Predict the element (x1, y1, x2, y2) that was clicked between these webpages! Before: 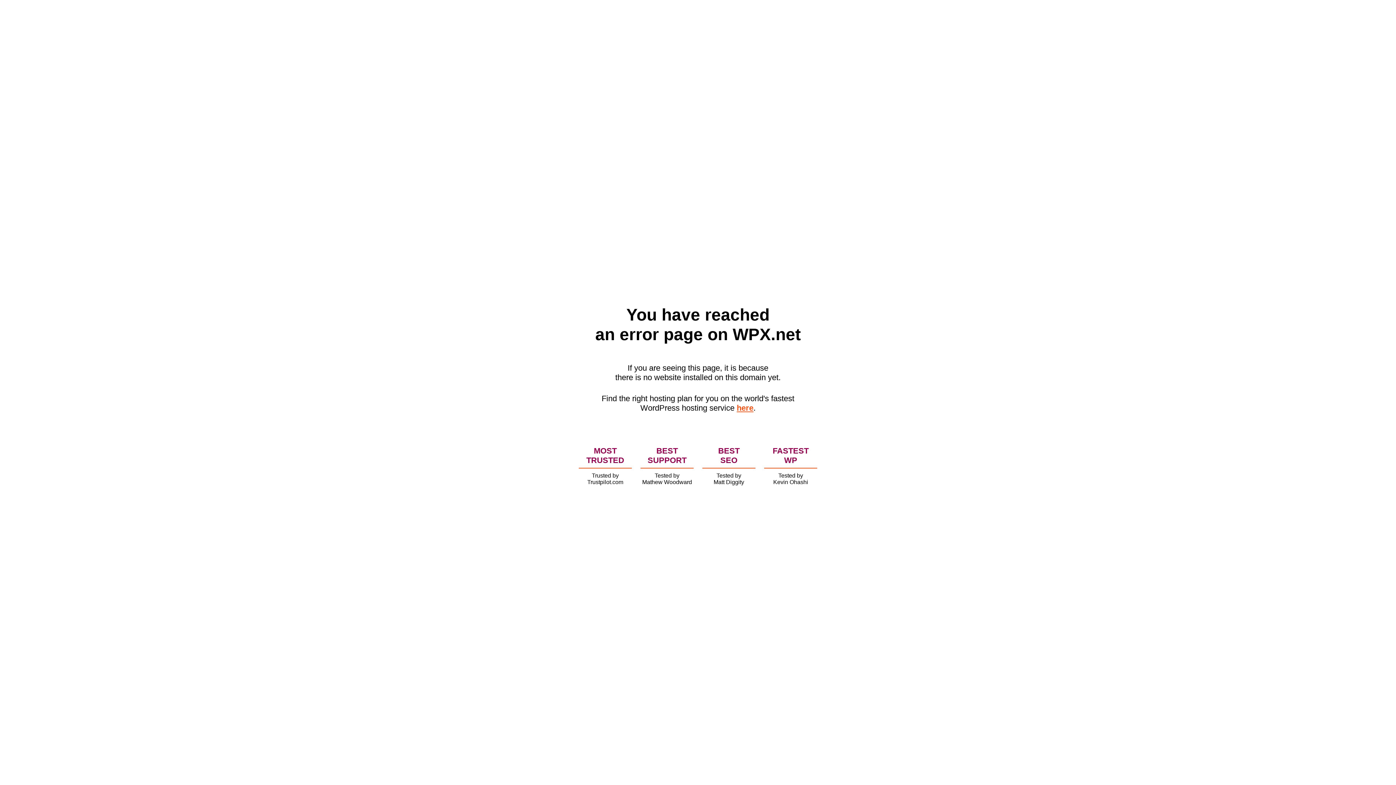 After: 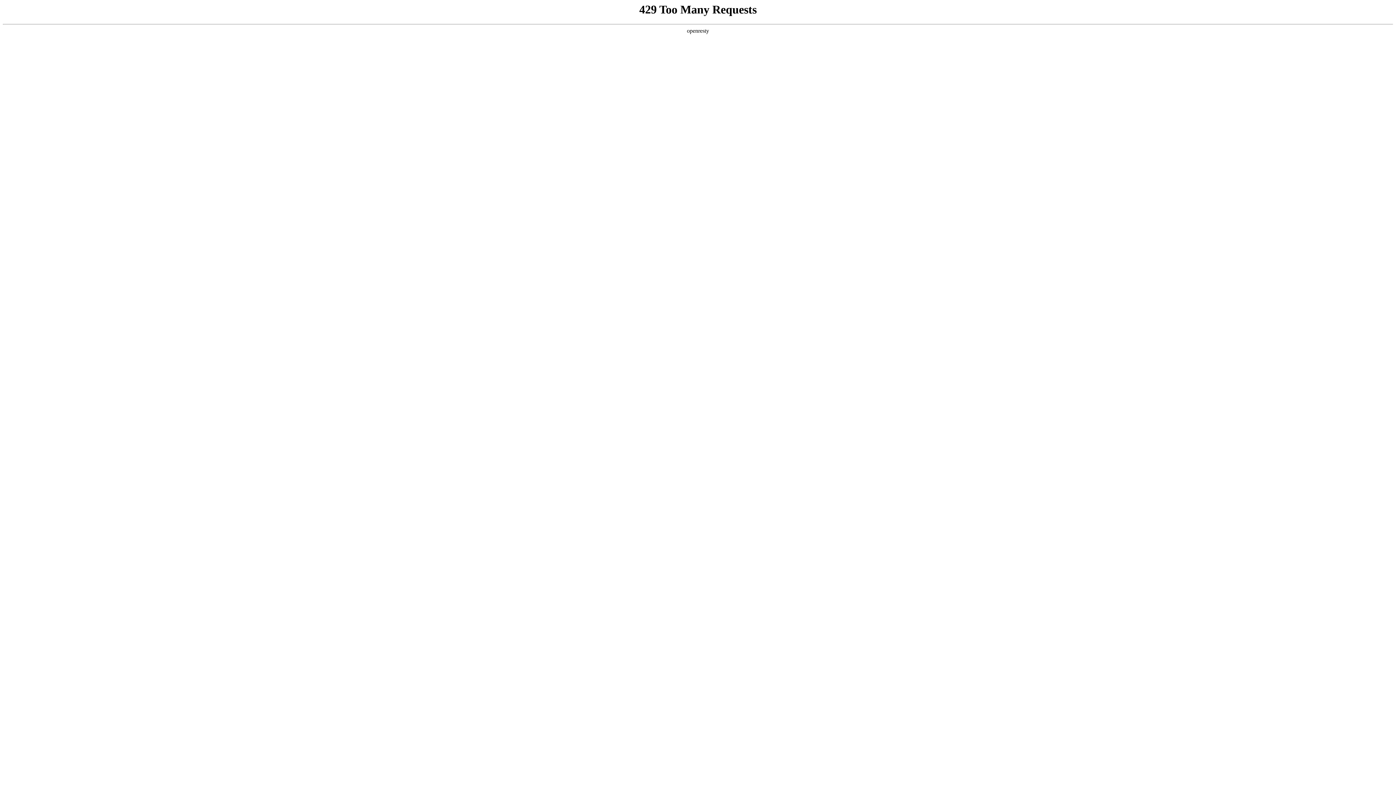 Action: label: here bbox: (736, 403, 753, 412)